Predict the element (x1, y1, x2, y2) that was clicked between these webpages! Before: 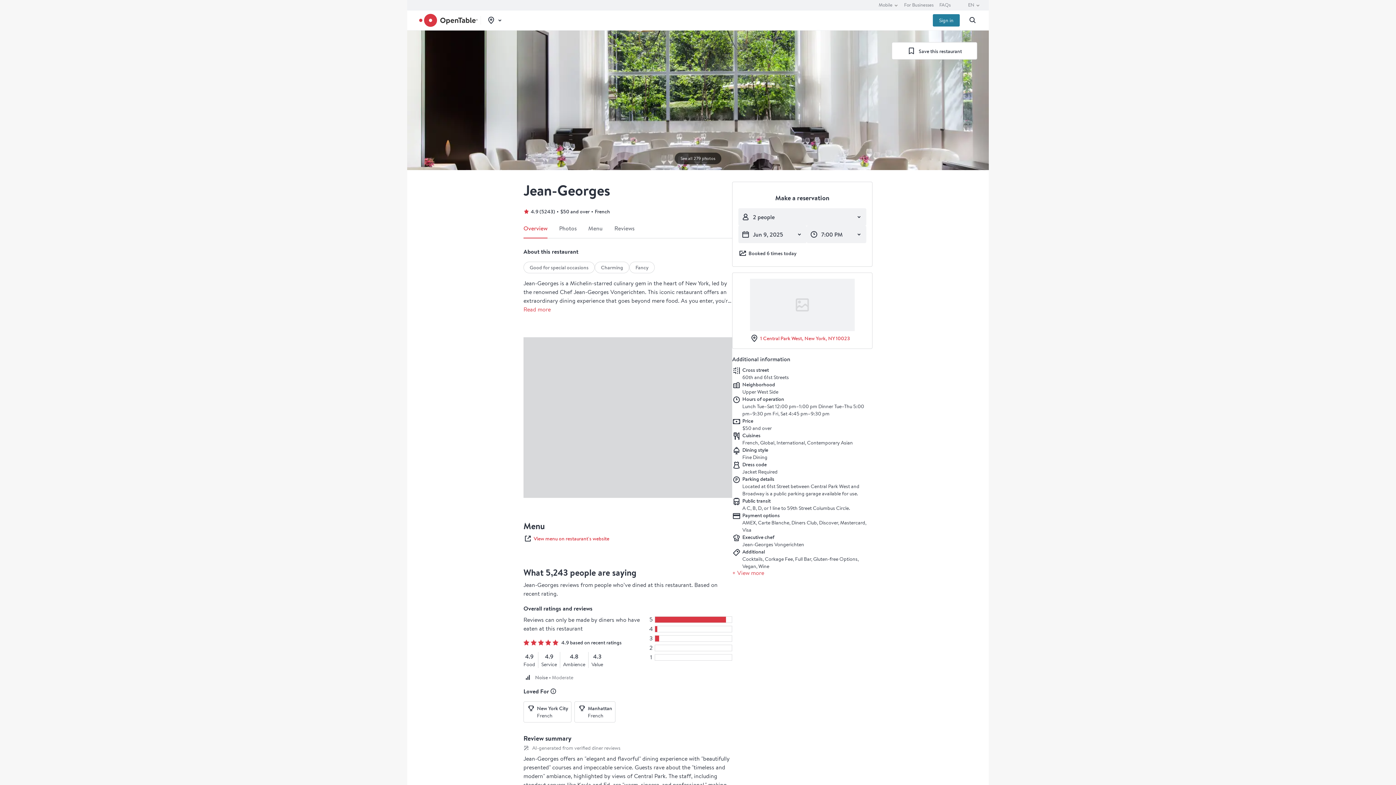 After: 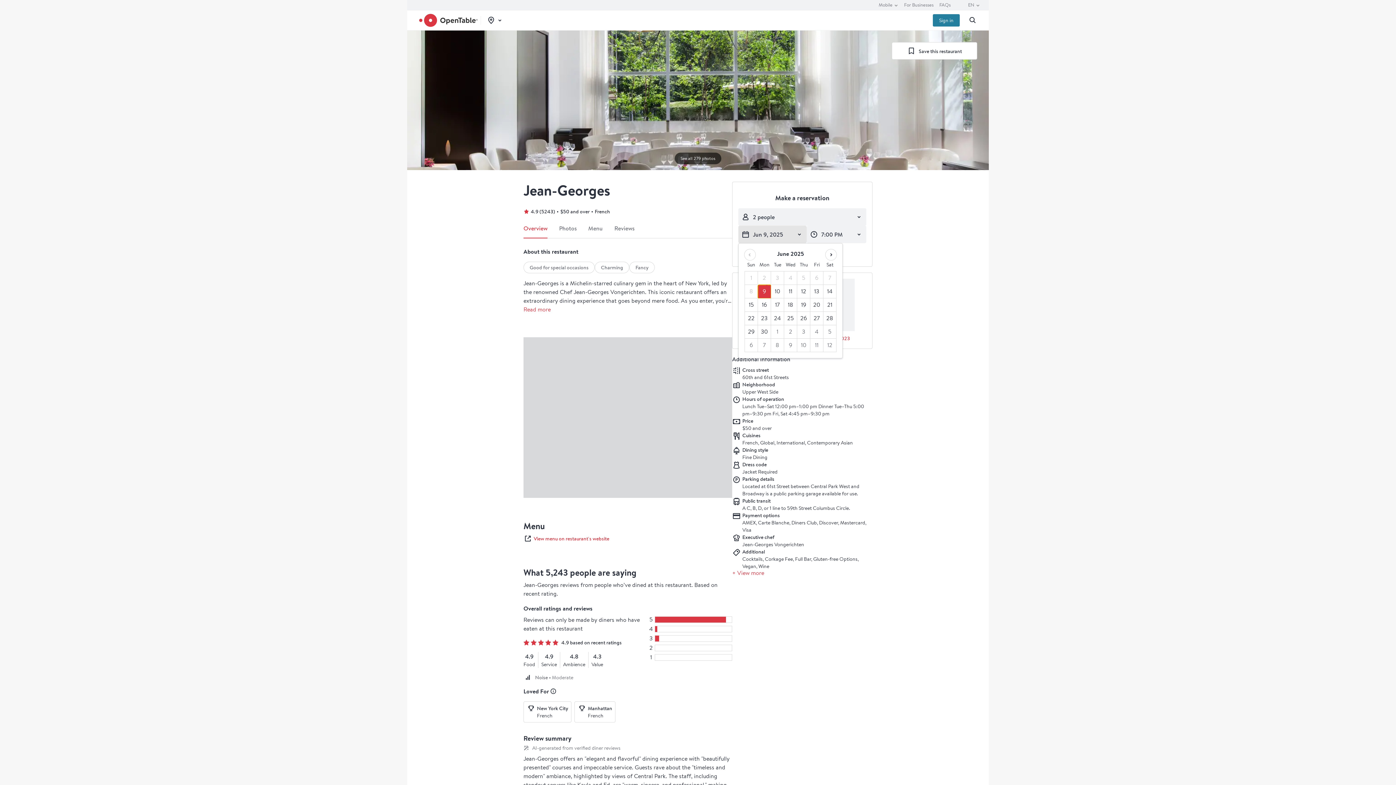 Action: bbox: (738, 225, 806, 243) label: Date selector